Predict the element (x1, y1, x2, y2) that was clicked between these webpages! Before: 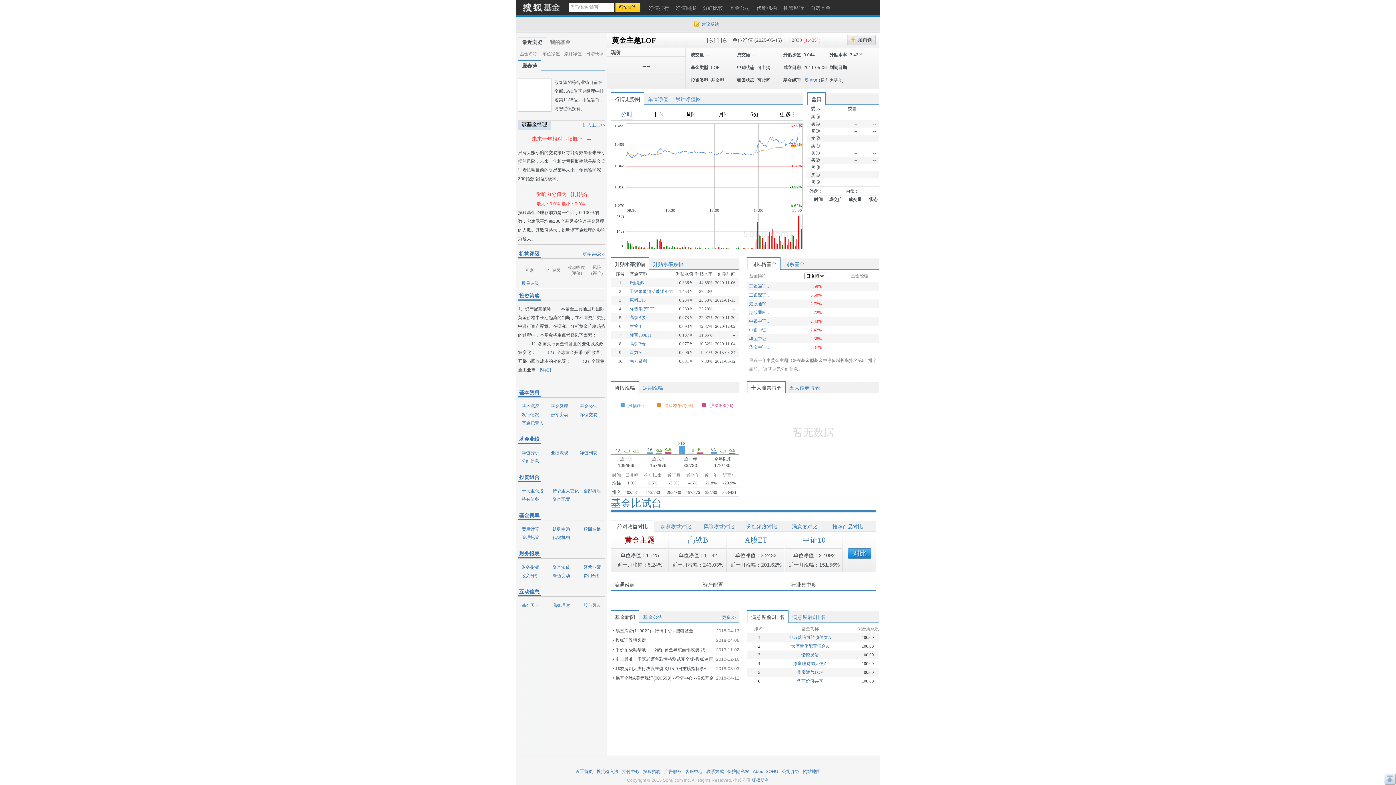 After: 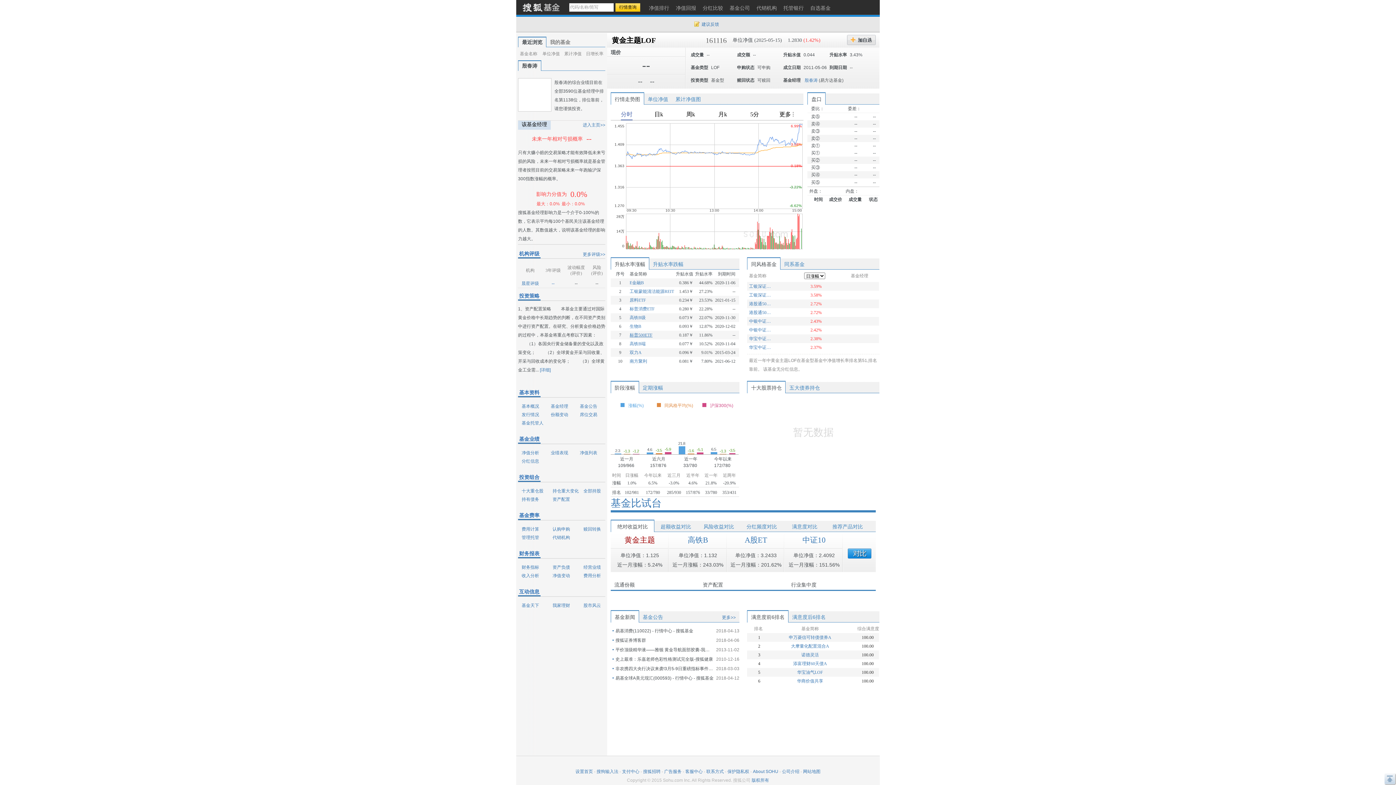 Action: bbox: (629, 332, 652, 337) label: 标普500ETF